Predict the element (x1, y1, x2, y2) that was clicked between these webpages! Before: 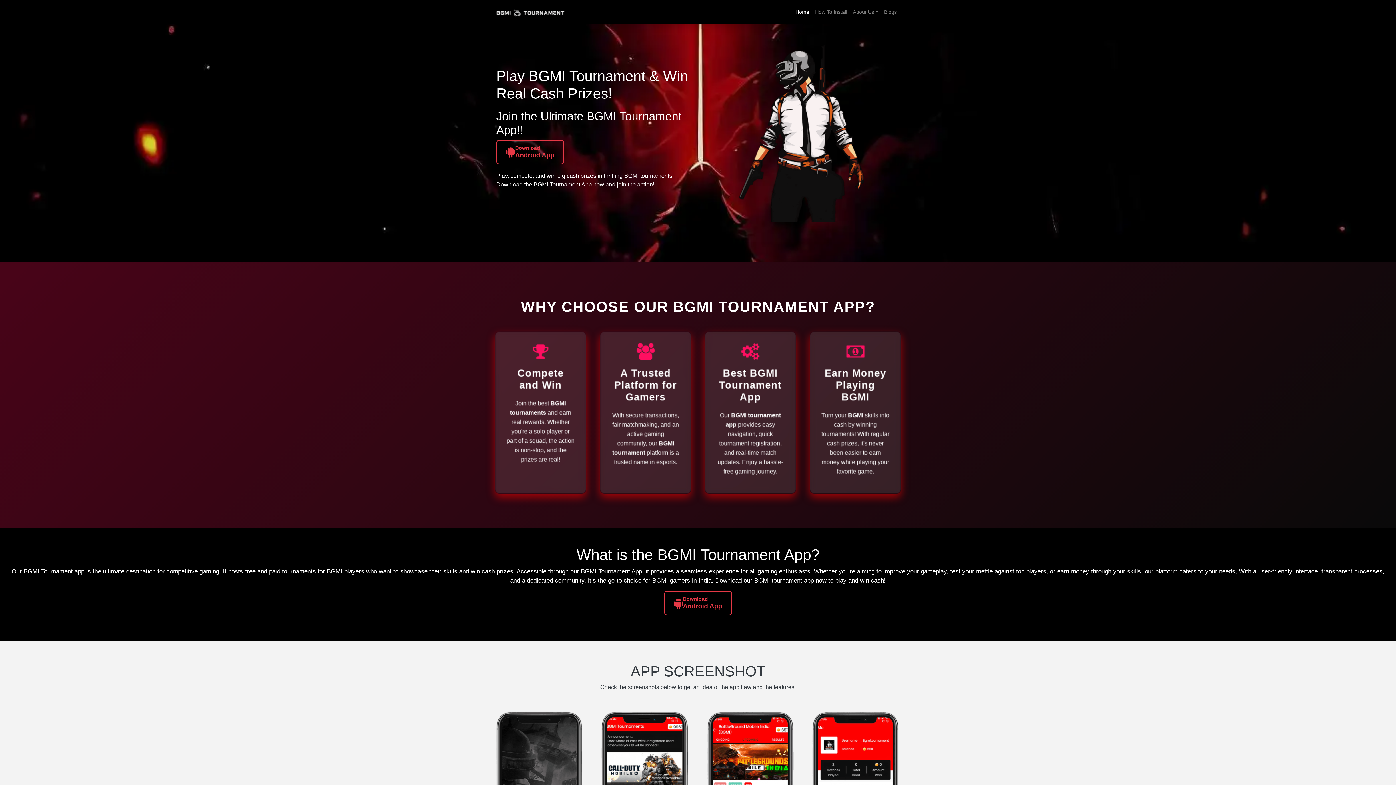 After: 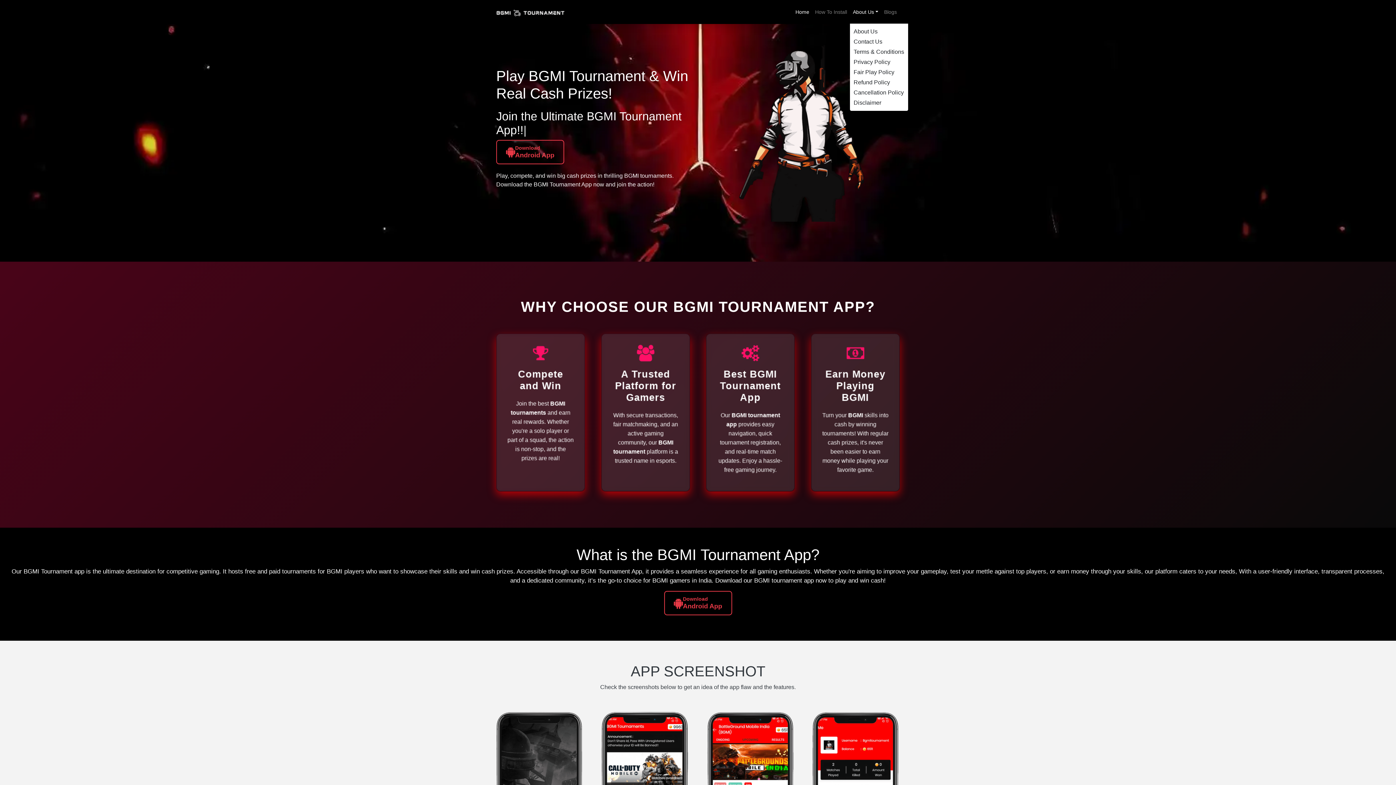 Action: bbox: (850, 5, 881, 18) label: About Us